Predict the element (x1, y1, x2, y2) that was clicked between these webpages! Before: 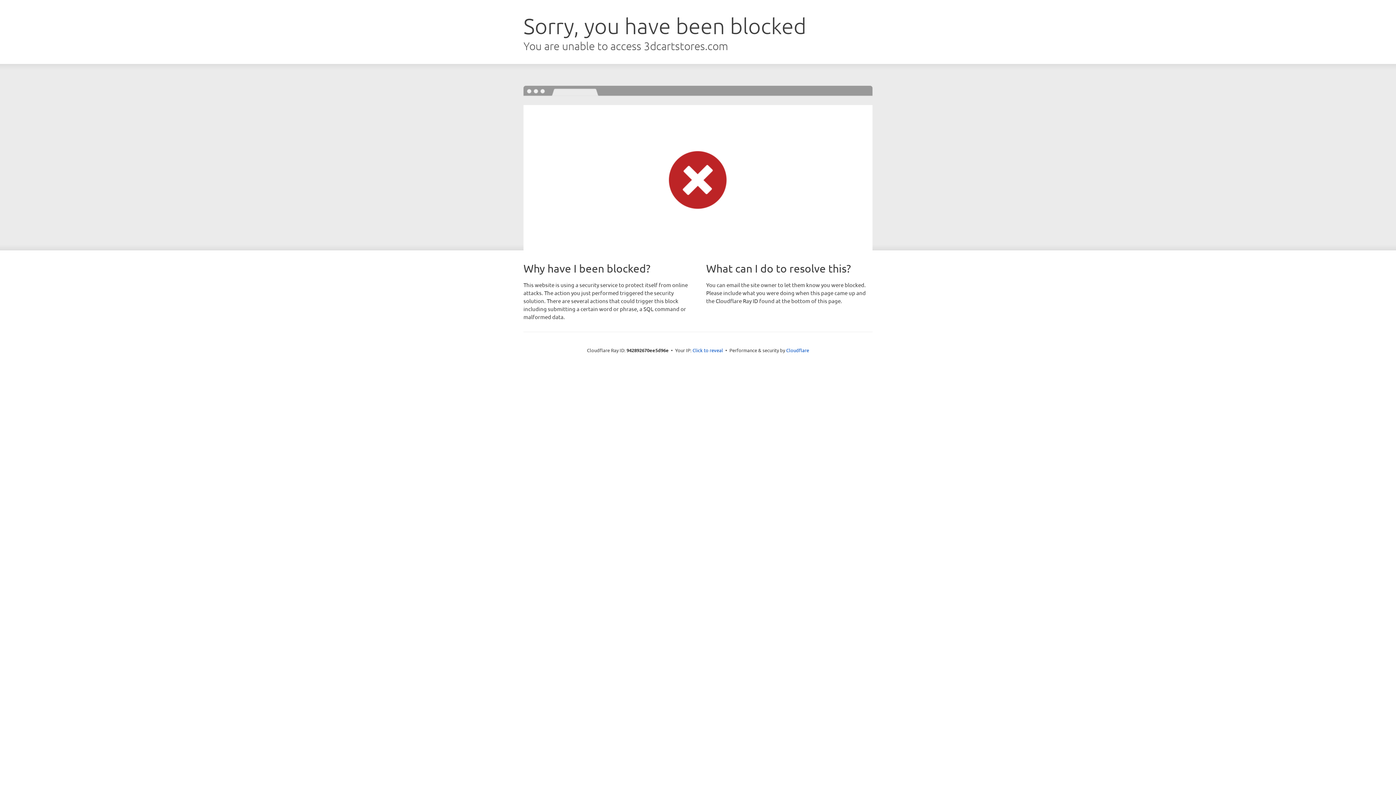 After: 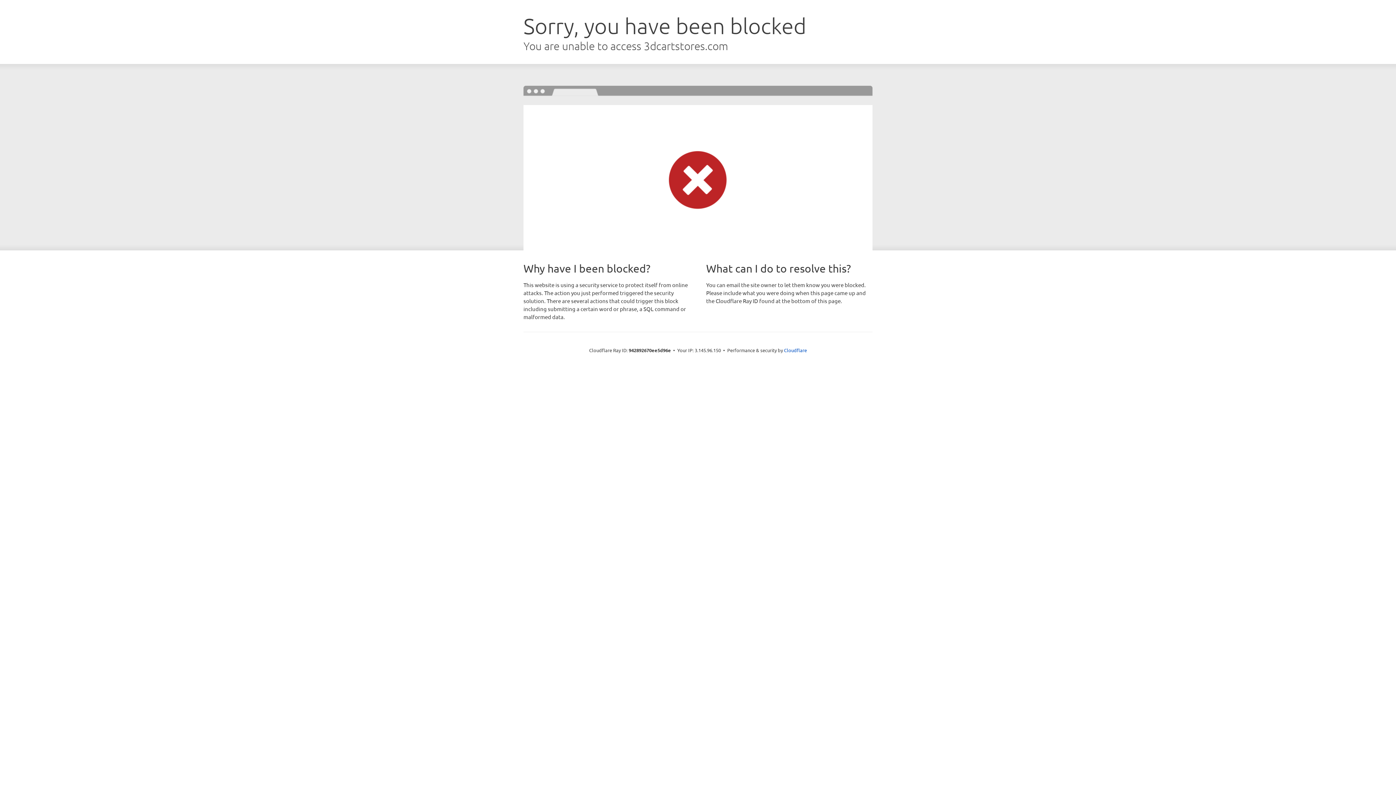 Action: bbox: (692, 346, 723, 353) label: Click to reveal